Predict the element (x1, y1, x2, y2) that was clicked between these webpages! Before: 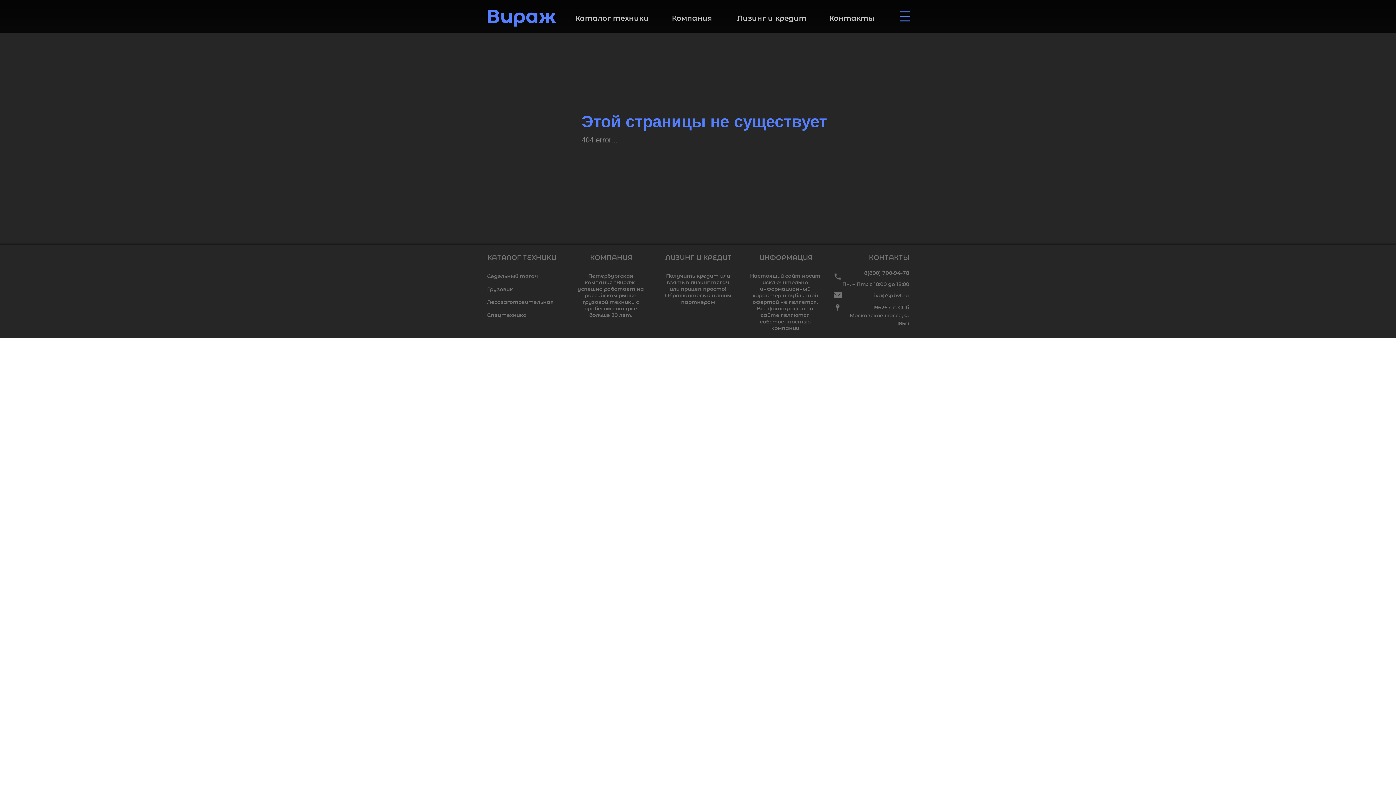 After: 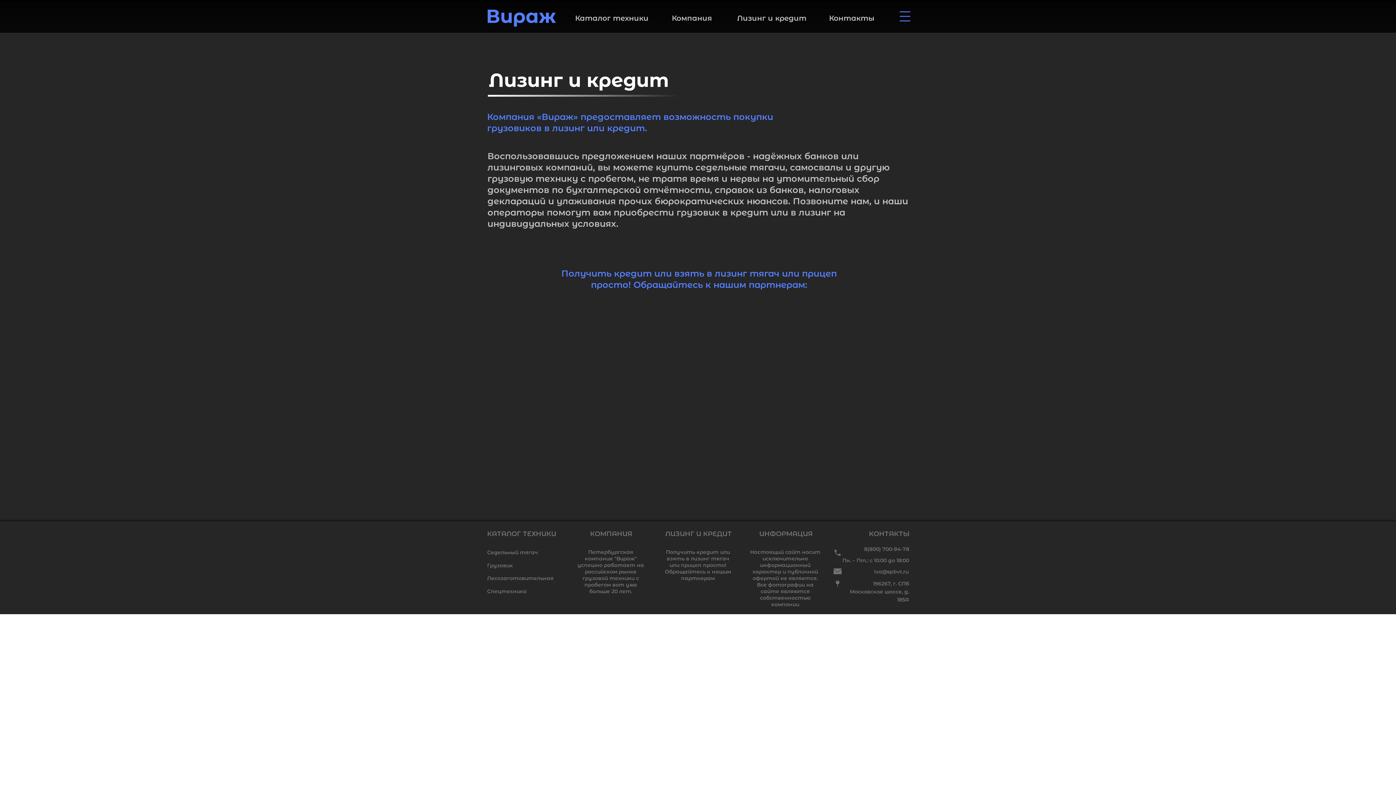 Action: bbox: (732, 3, 812, 32) label: Лизинг и кредит